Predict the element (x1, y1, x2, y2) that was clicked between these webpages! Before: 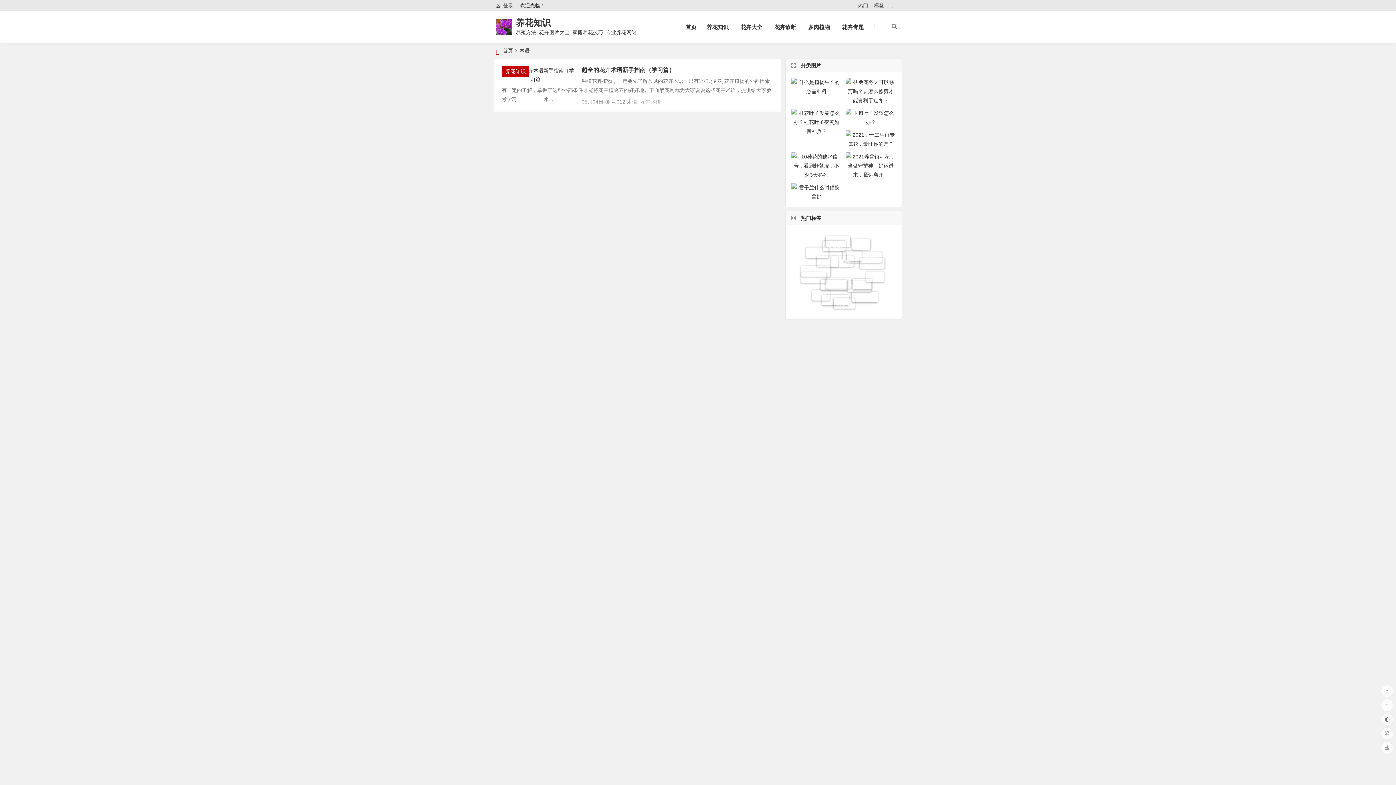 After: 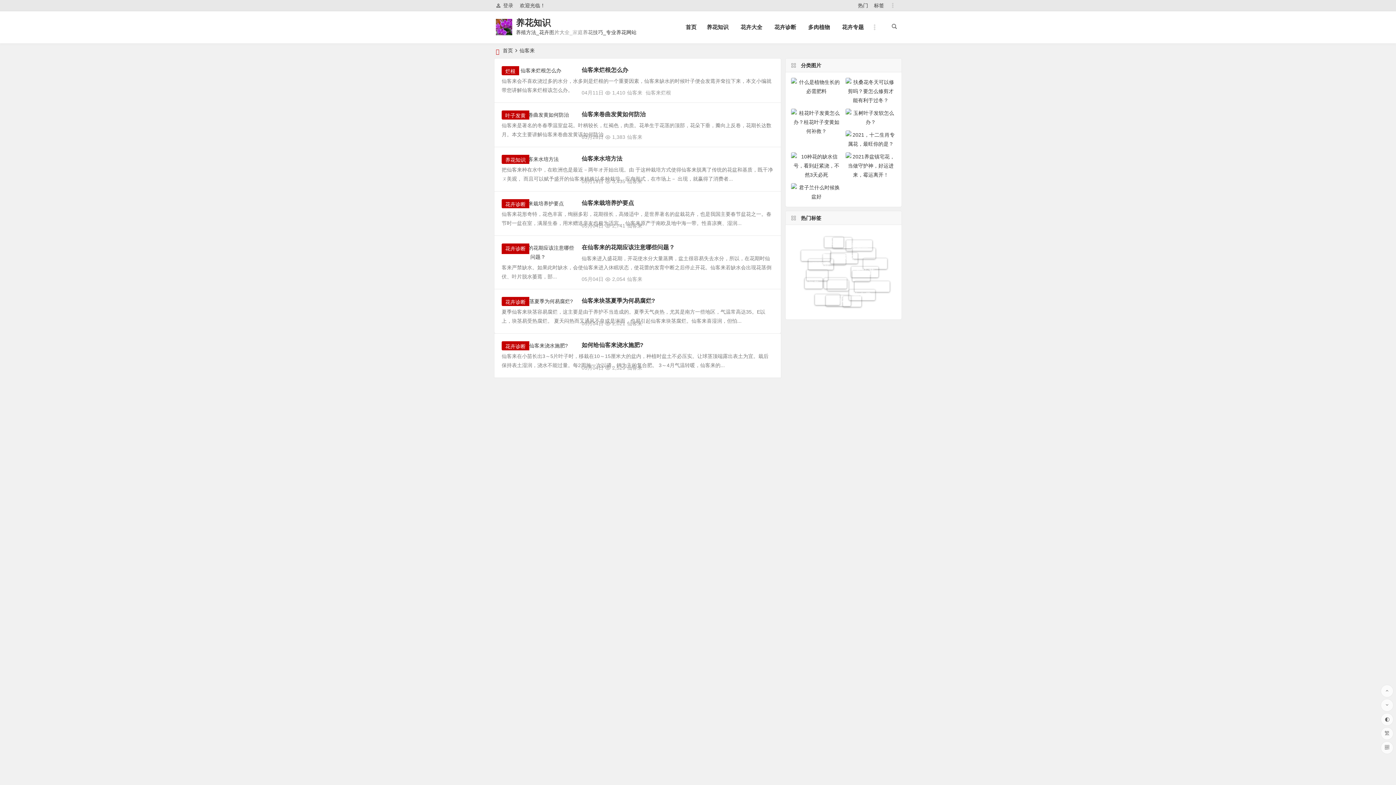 Action: label: 仙客来 (7 项) bbox: (823, 237, 845, 248)